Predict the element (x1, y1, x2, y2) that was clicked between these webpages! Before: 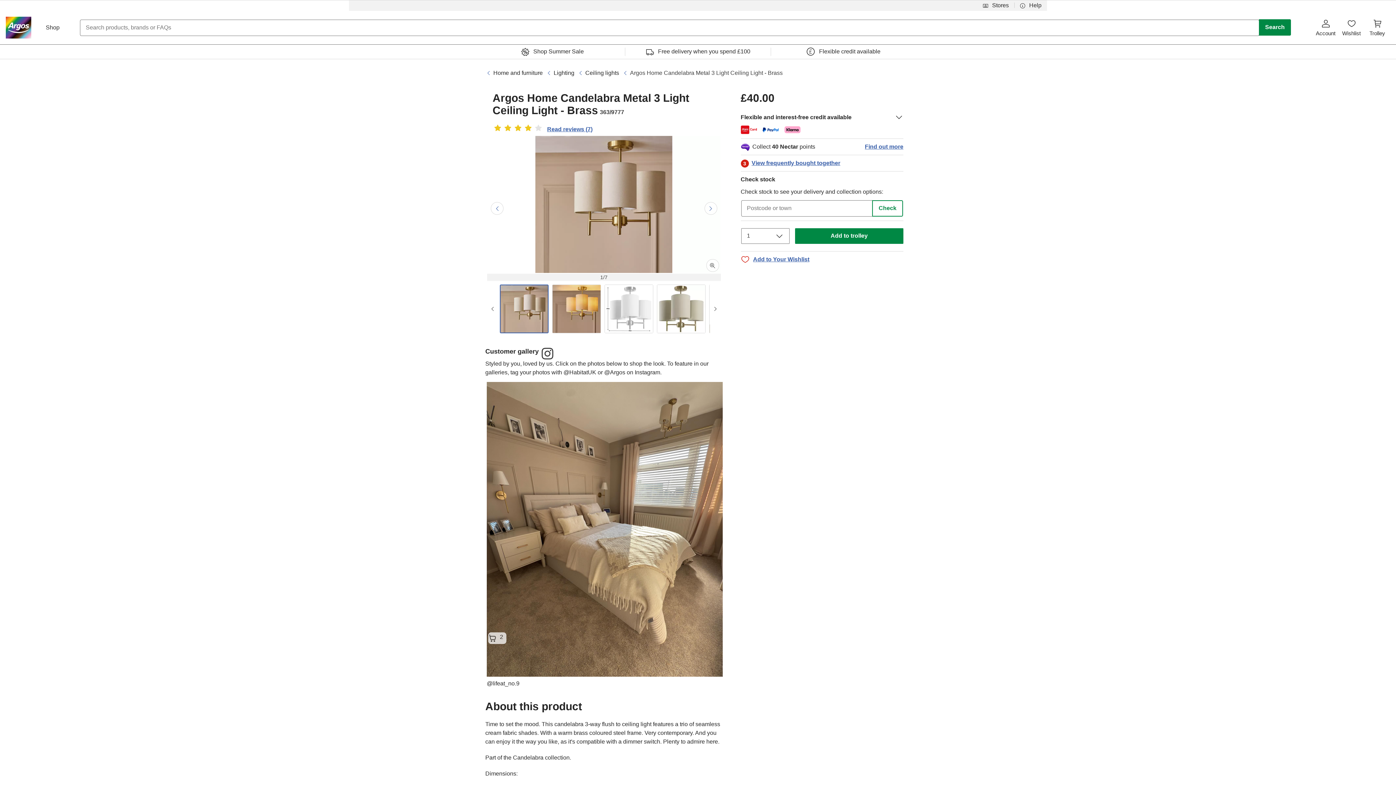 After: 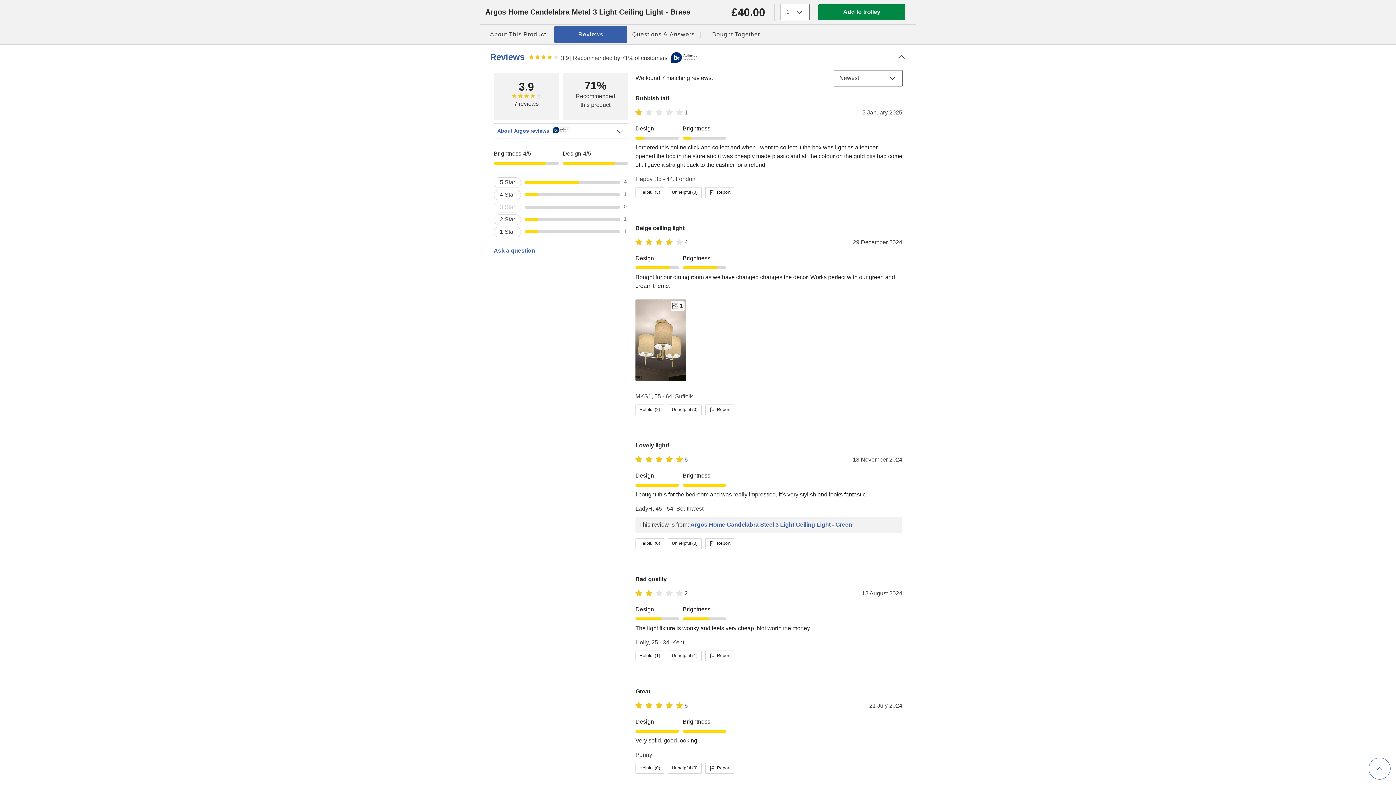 Action: label: Rating 3.857142857142857 out of 5
Read reviews (7) bbox: (492, 124, 592, 136)